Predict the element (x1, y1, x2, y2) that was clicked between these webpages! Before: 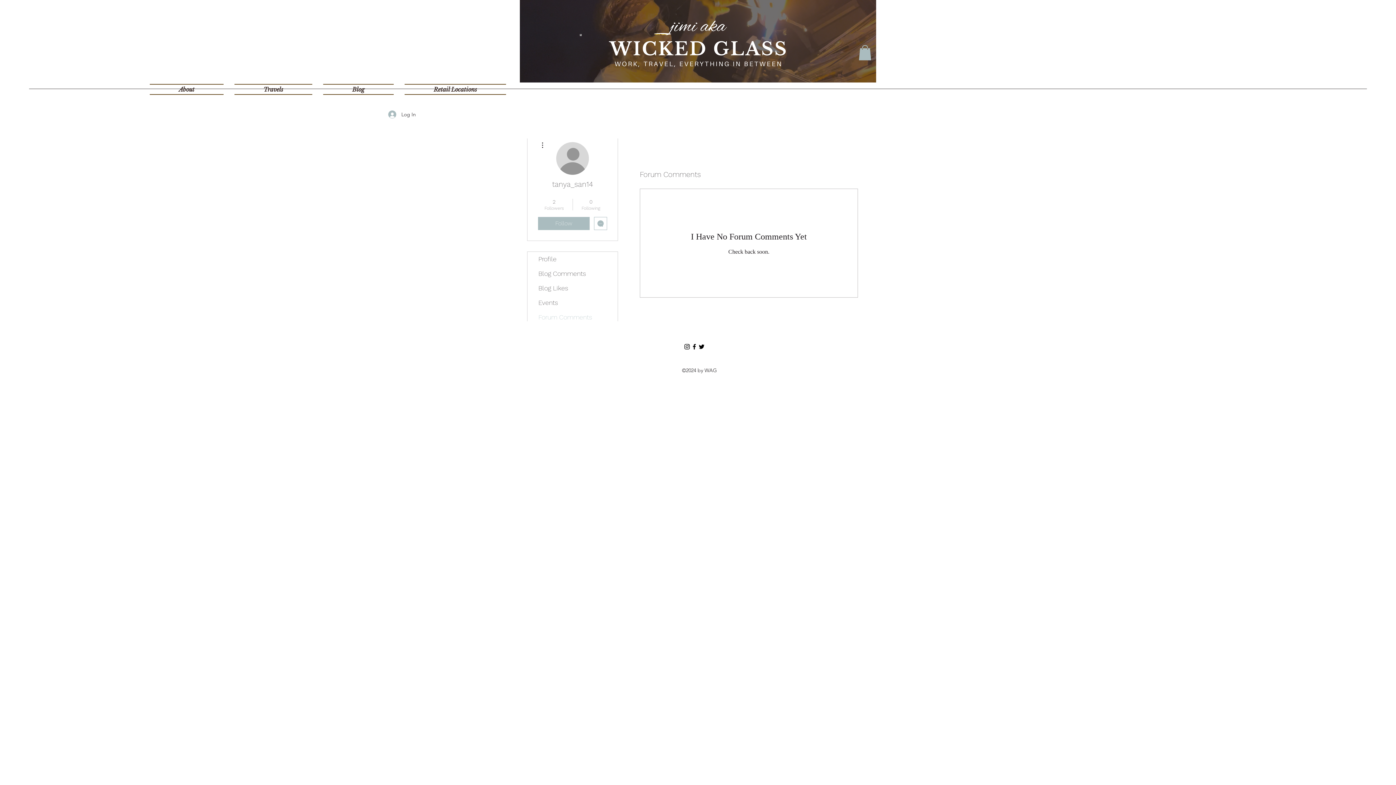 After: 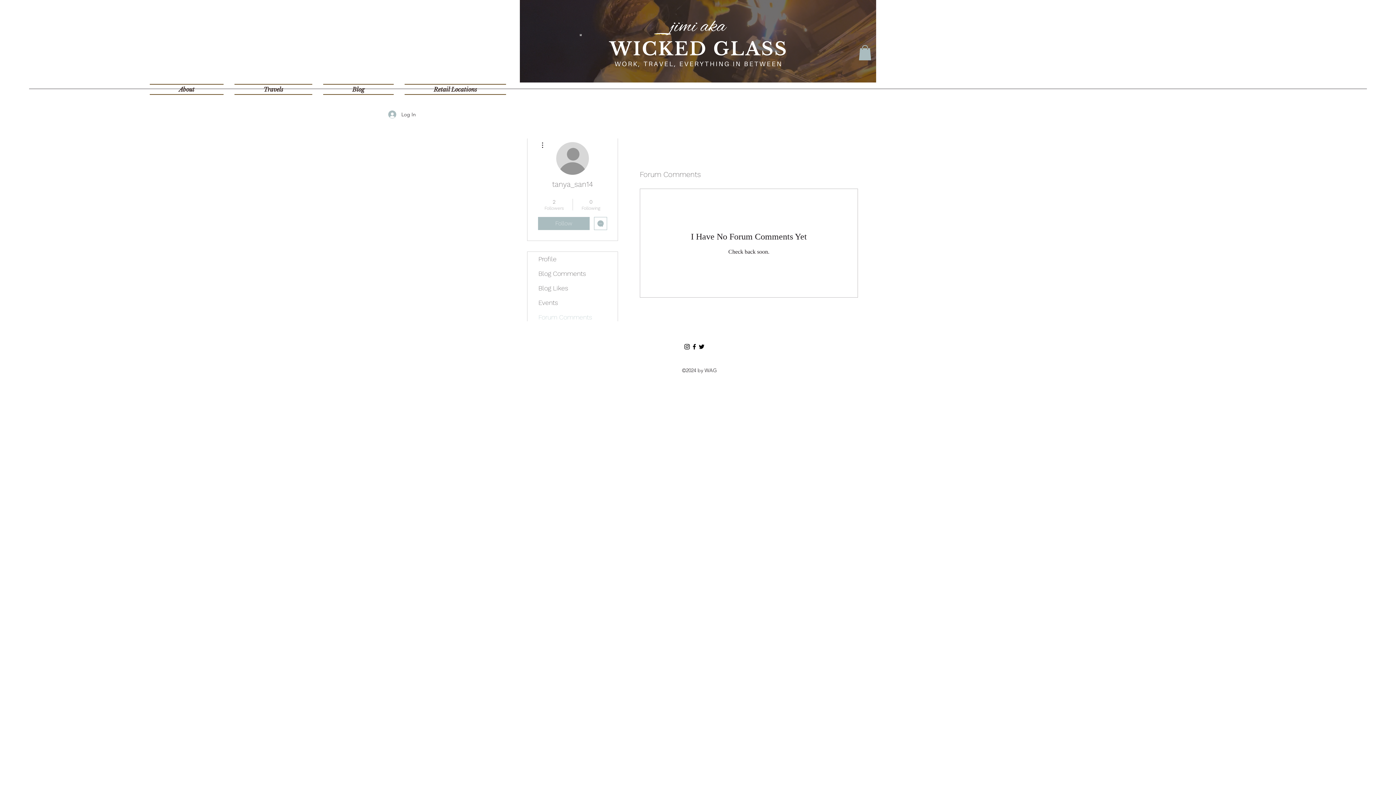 Action: bbox: (538, 217, 589, 230) label: Follow